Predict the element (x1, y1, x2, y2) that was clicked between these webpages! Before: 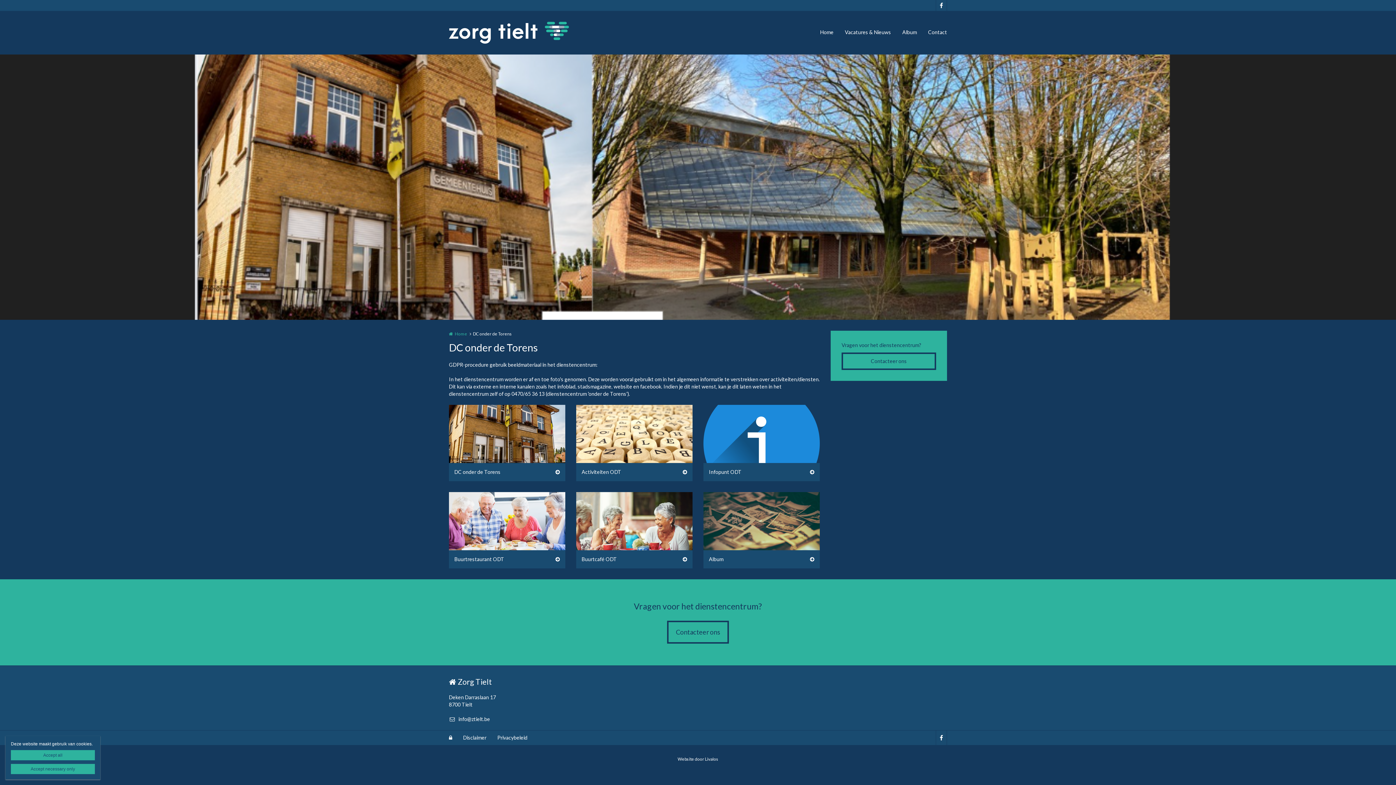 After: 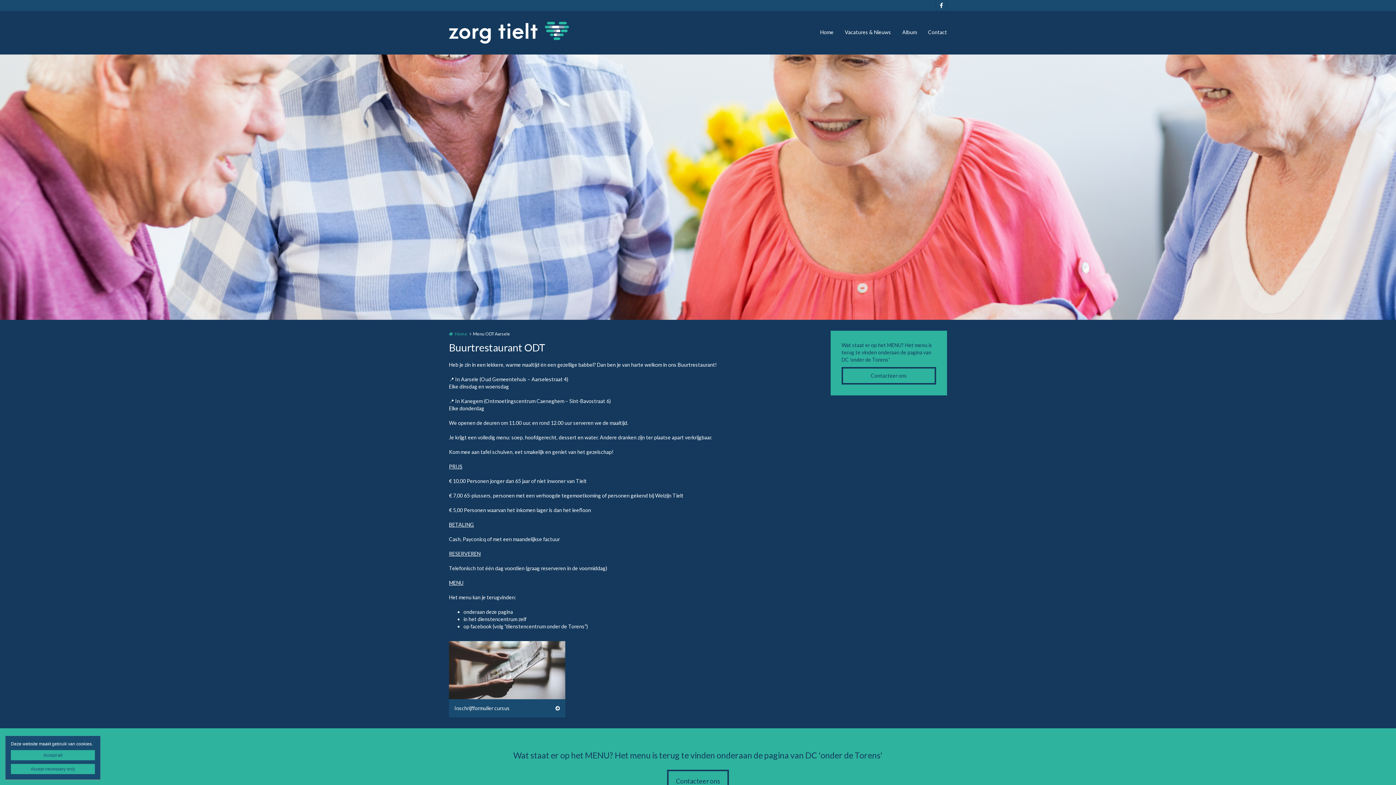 Action: bbox: (449, 517, 565, 523)